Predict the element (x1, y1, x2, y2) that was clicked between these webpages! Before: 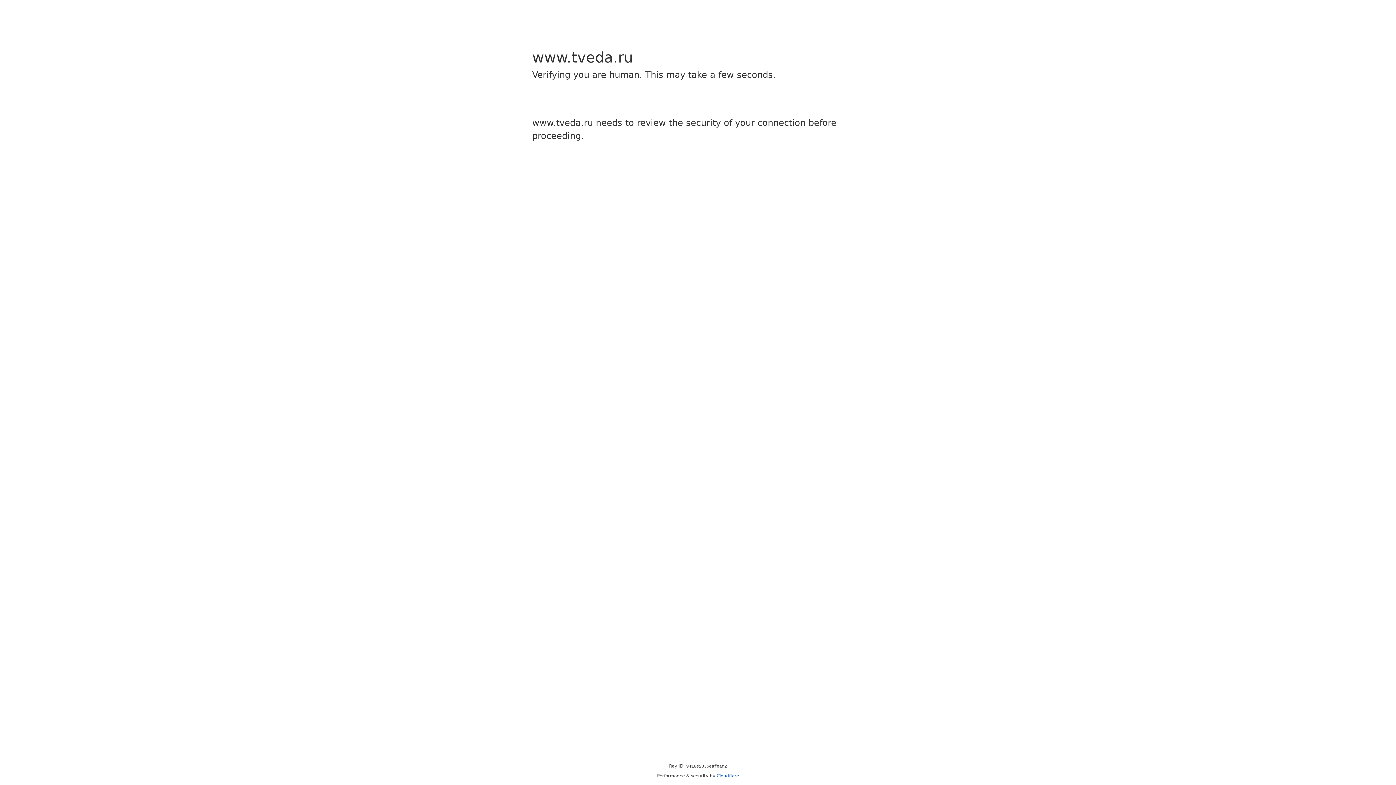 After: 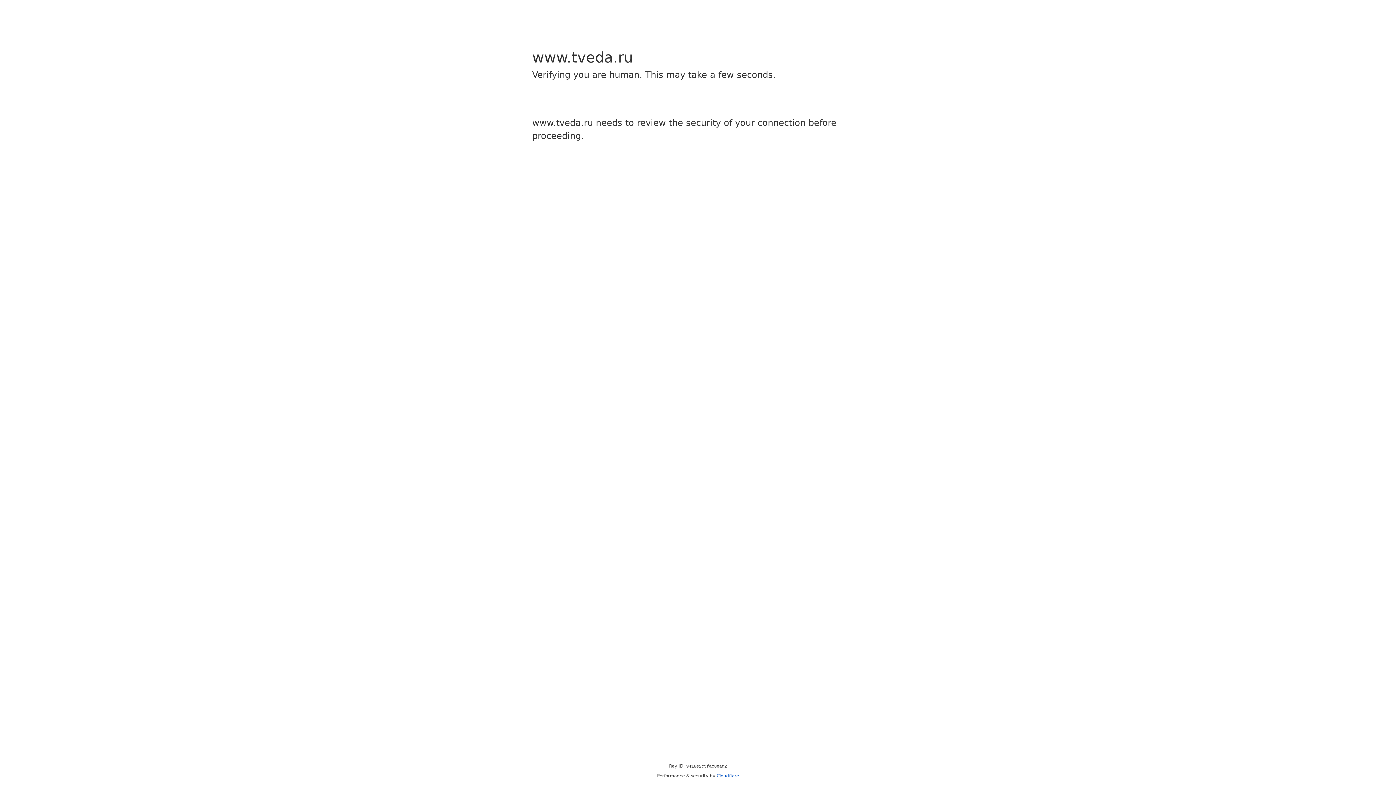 Action: bbox: (716, 773, 739, 778) label: Cloudflare